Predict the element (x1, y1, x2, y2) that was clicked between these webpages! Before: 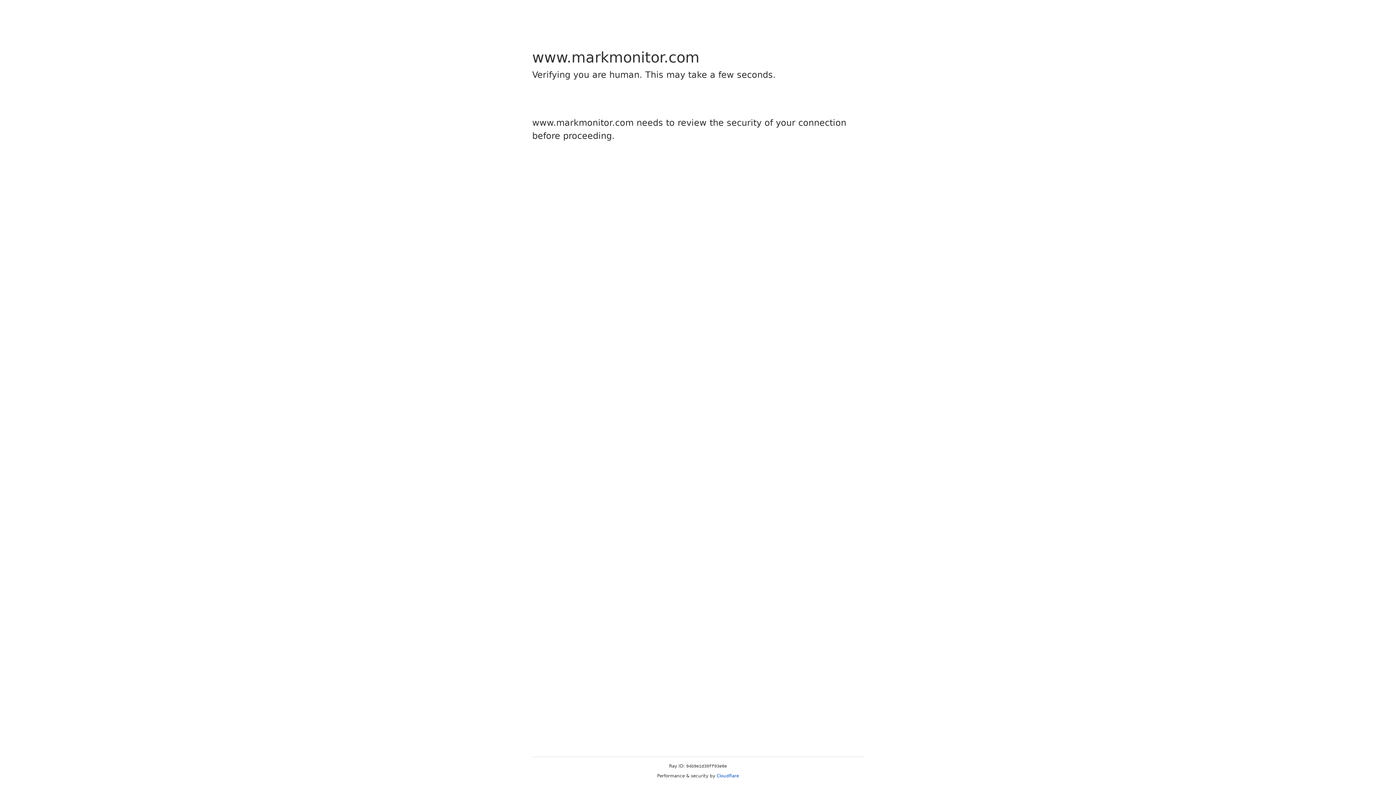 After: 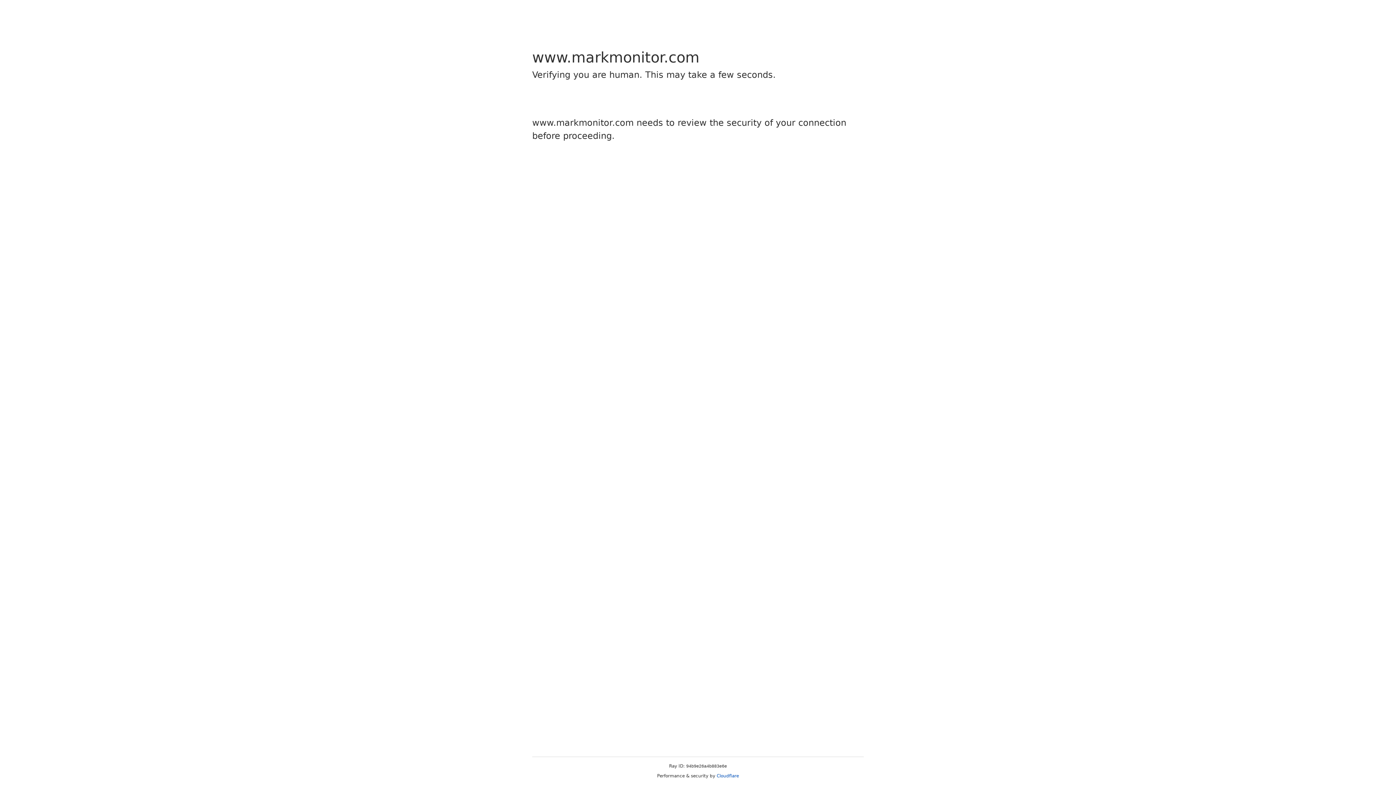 Action: bbox: (716, 773, 739, 778) label: Cloudflare